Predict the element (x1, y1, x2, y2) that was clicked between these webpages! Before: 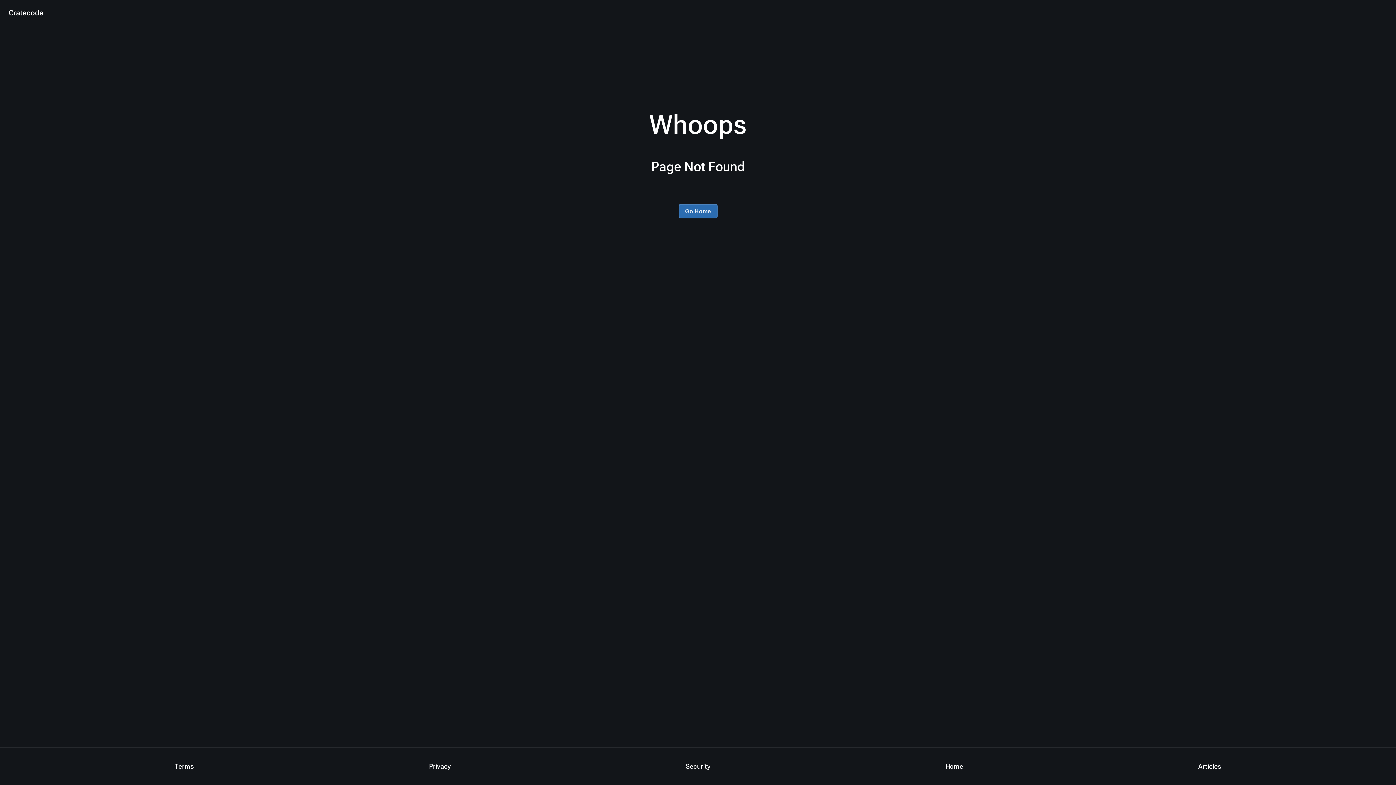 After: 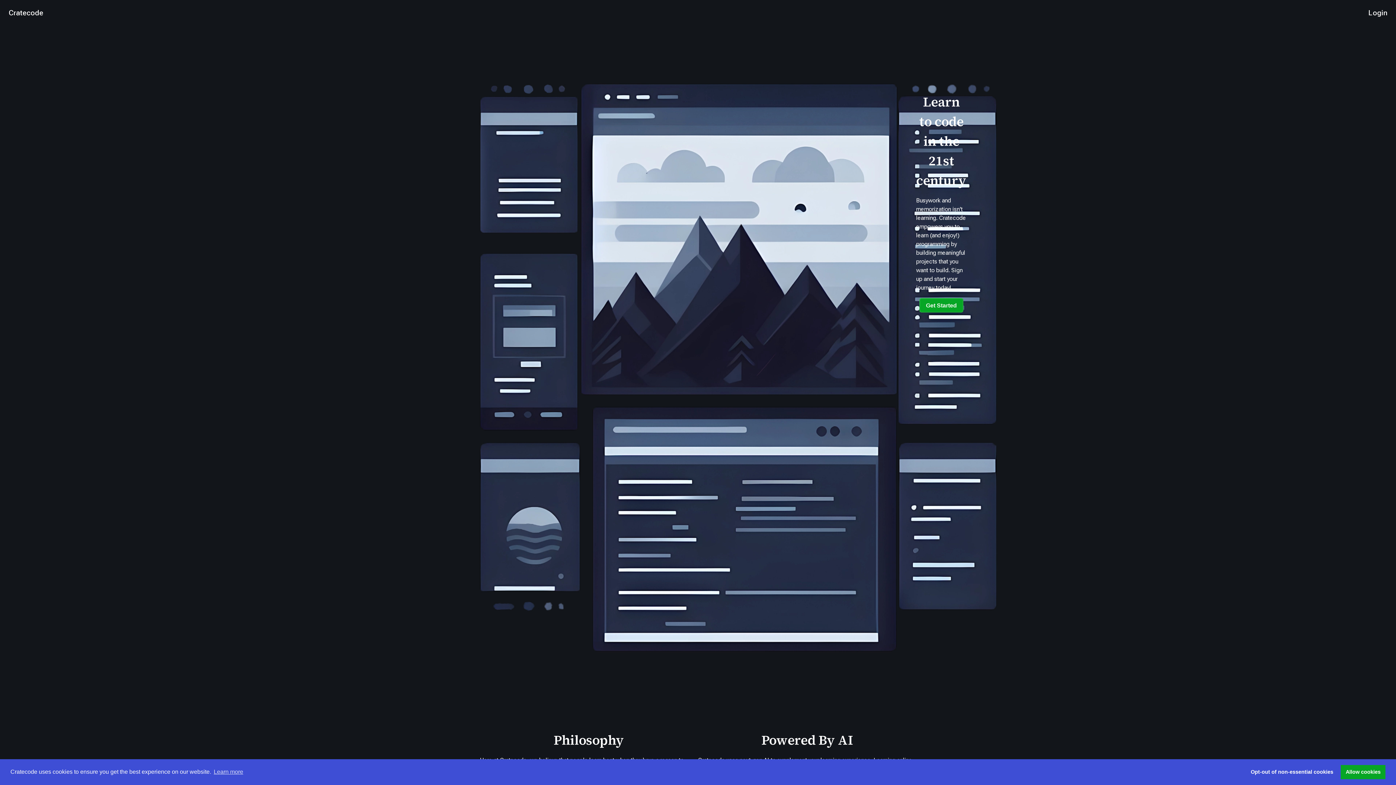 Action: bbox: (678, 204, 717, 218) label: Go Home